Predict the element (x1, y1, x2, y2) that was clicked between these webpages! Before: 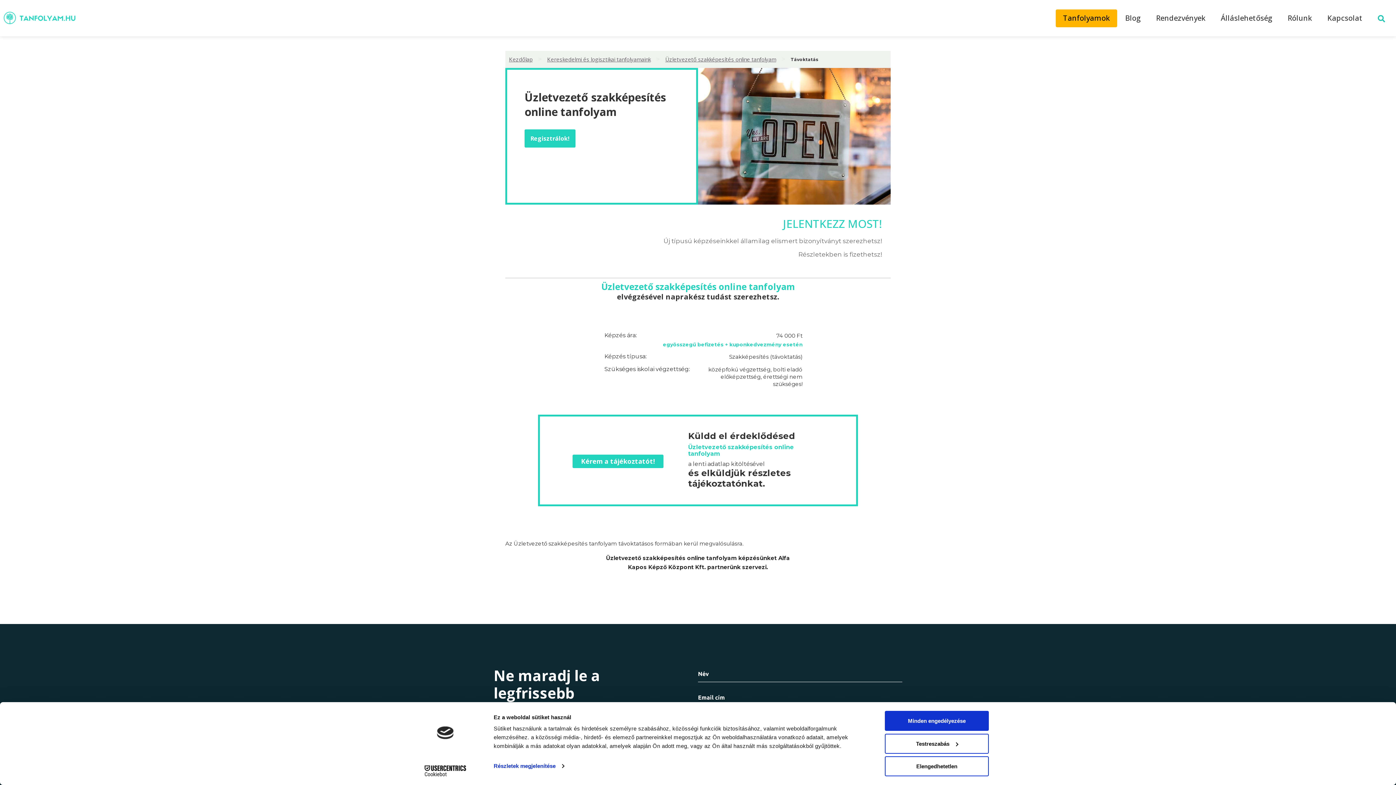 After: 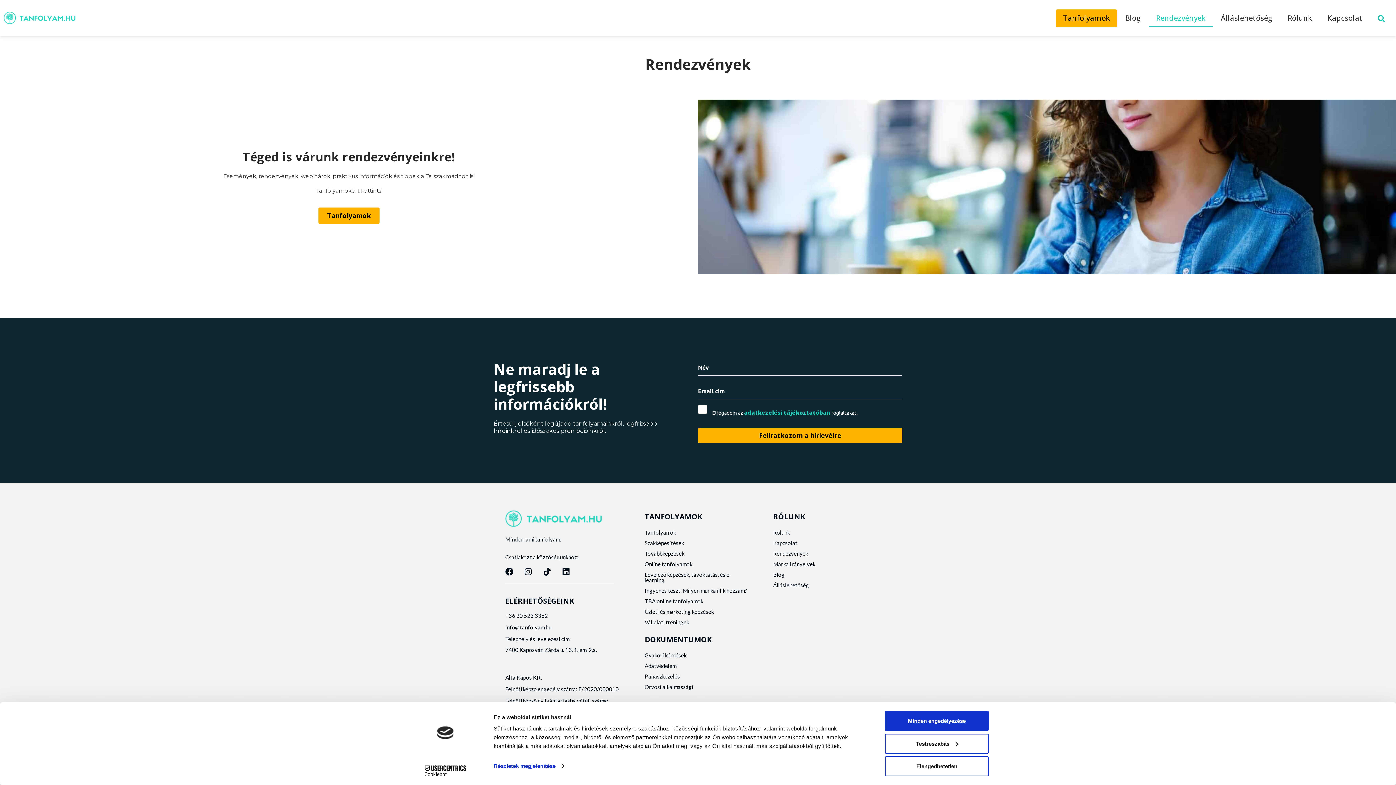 Action: bbox: (1149, 9, 1213, 27) label: Rendezvények